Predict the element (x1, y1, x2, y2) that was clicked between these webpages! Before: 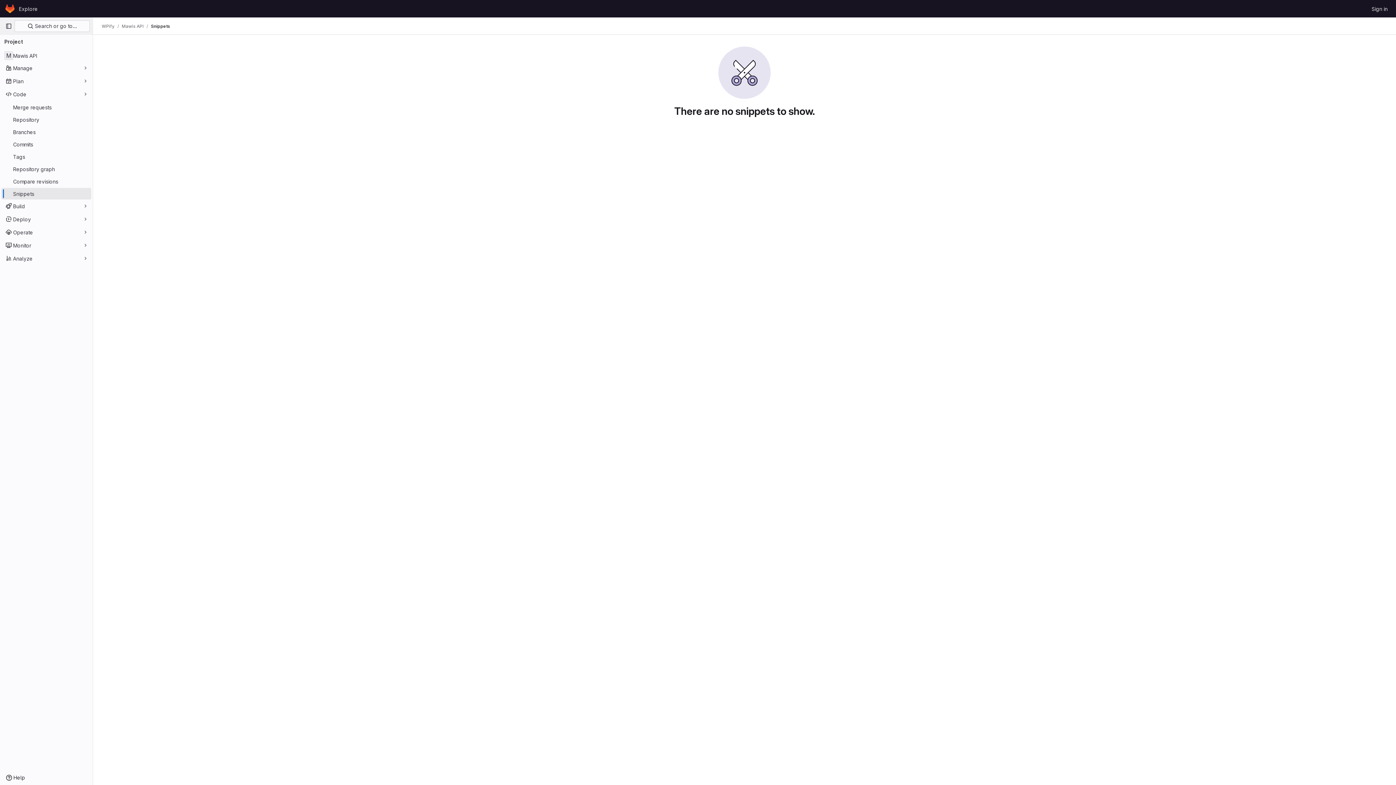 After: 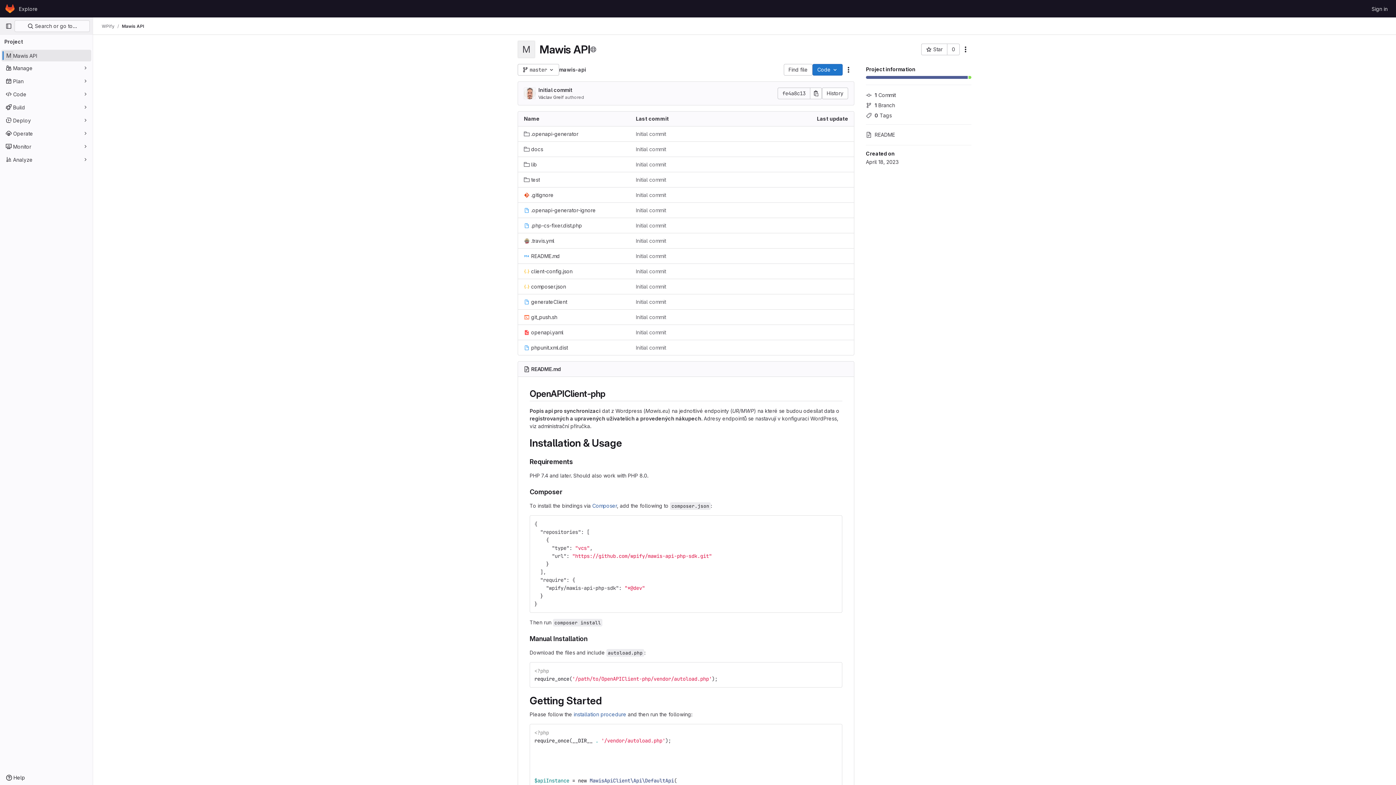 Action: label: Mawis API bbox: (1, 49, 91, 61)